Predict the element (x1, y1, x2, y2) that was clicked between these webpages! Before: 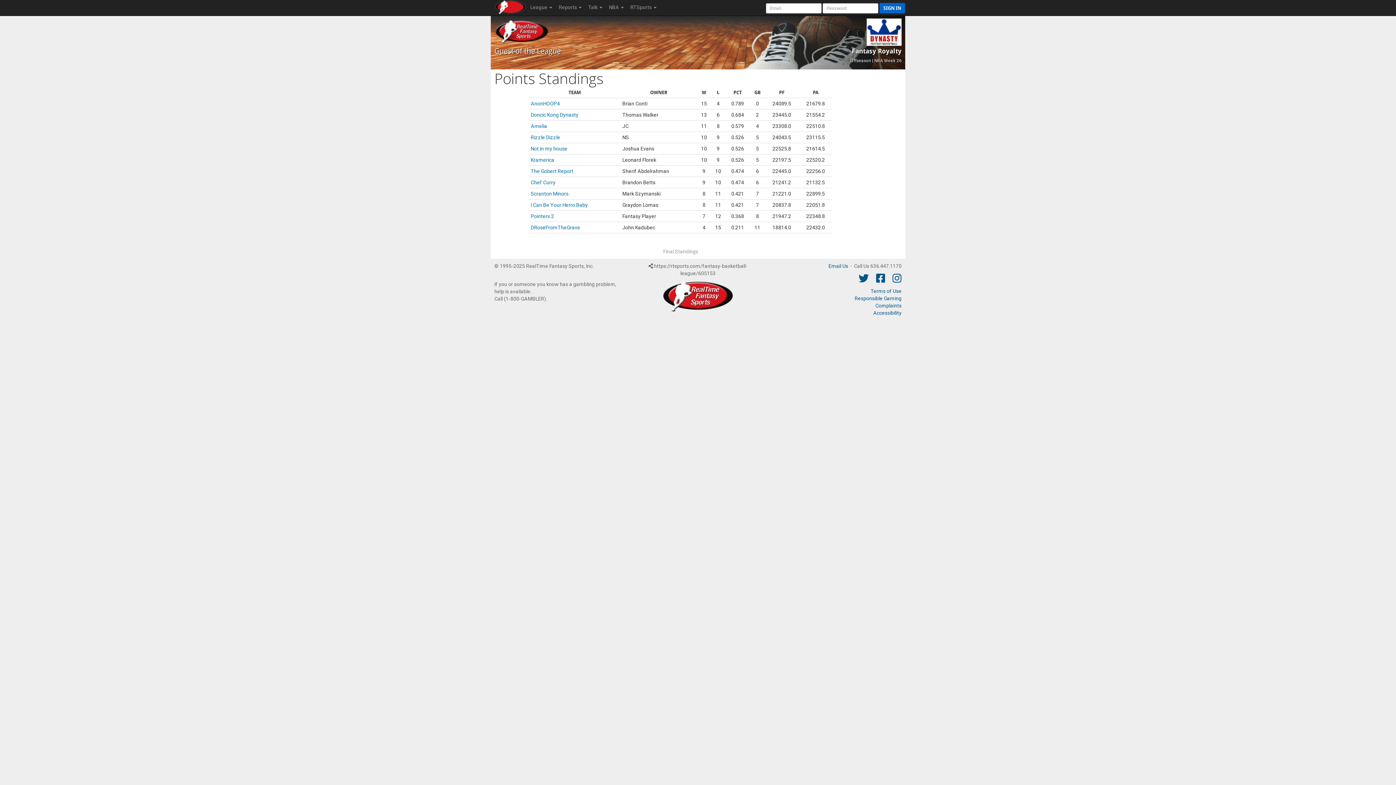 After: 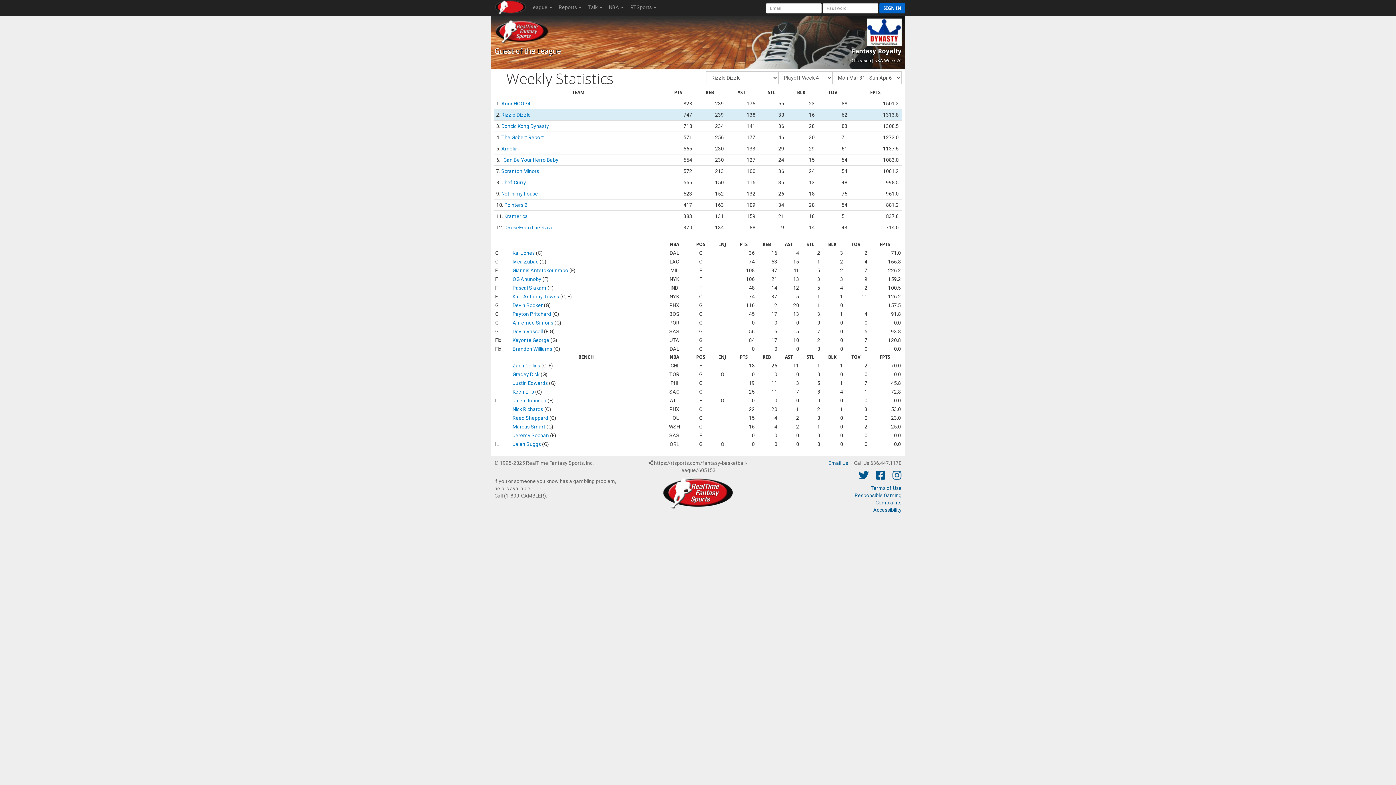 Action: bbox: (530, 134, 560, 140) label: Rizzle Dizzle